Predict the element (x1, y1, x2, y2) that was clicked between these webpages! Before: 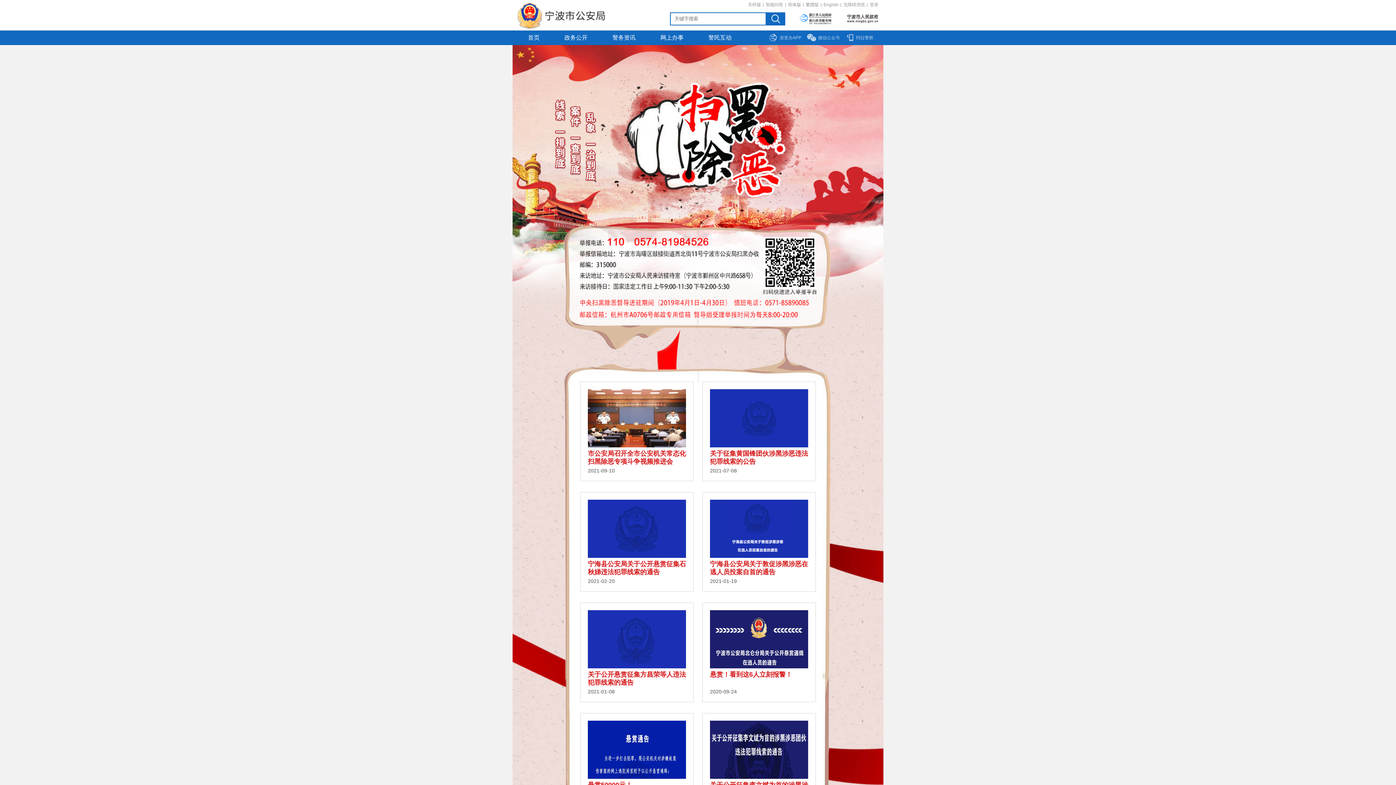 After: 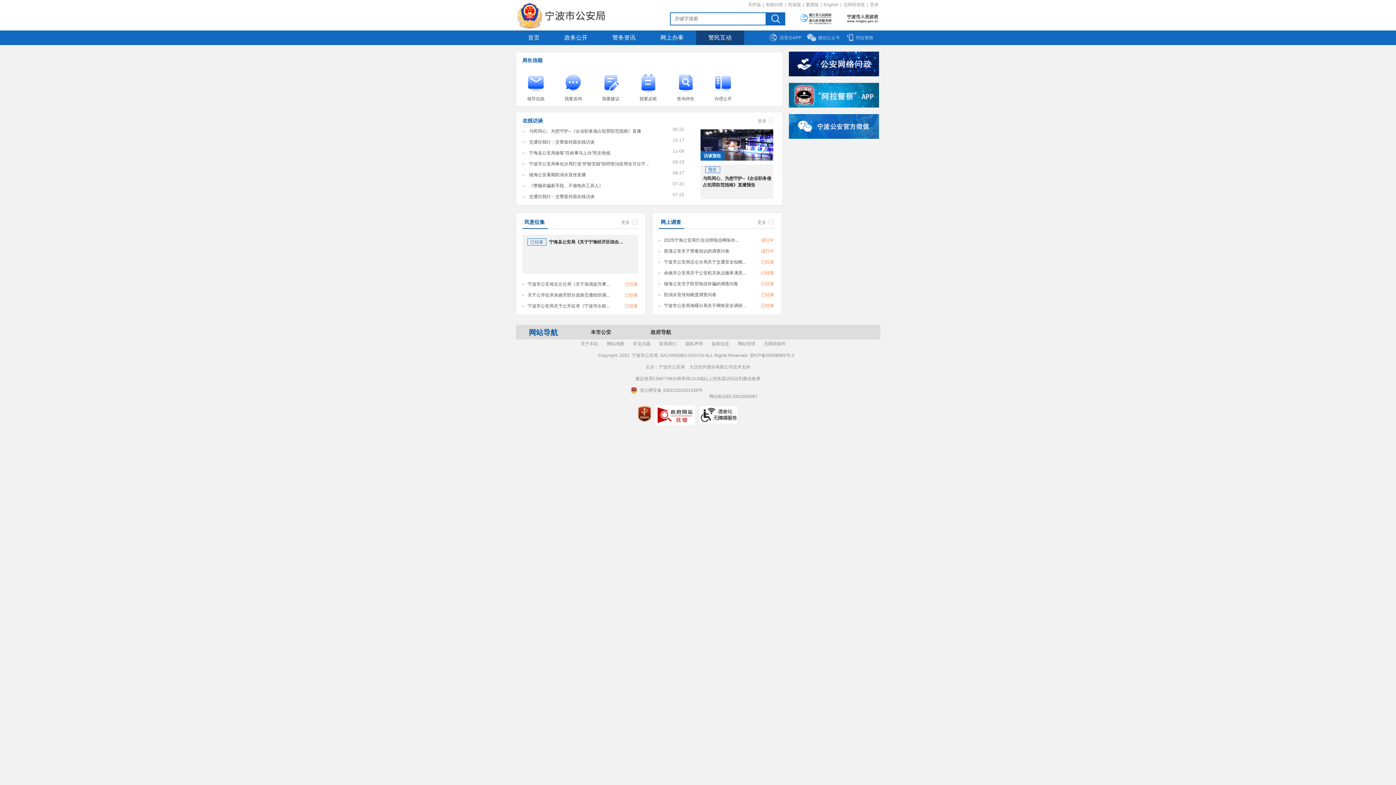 Action: label: 警民互动 bbox: (696, 30, 744, 45)